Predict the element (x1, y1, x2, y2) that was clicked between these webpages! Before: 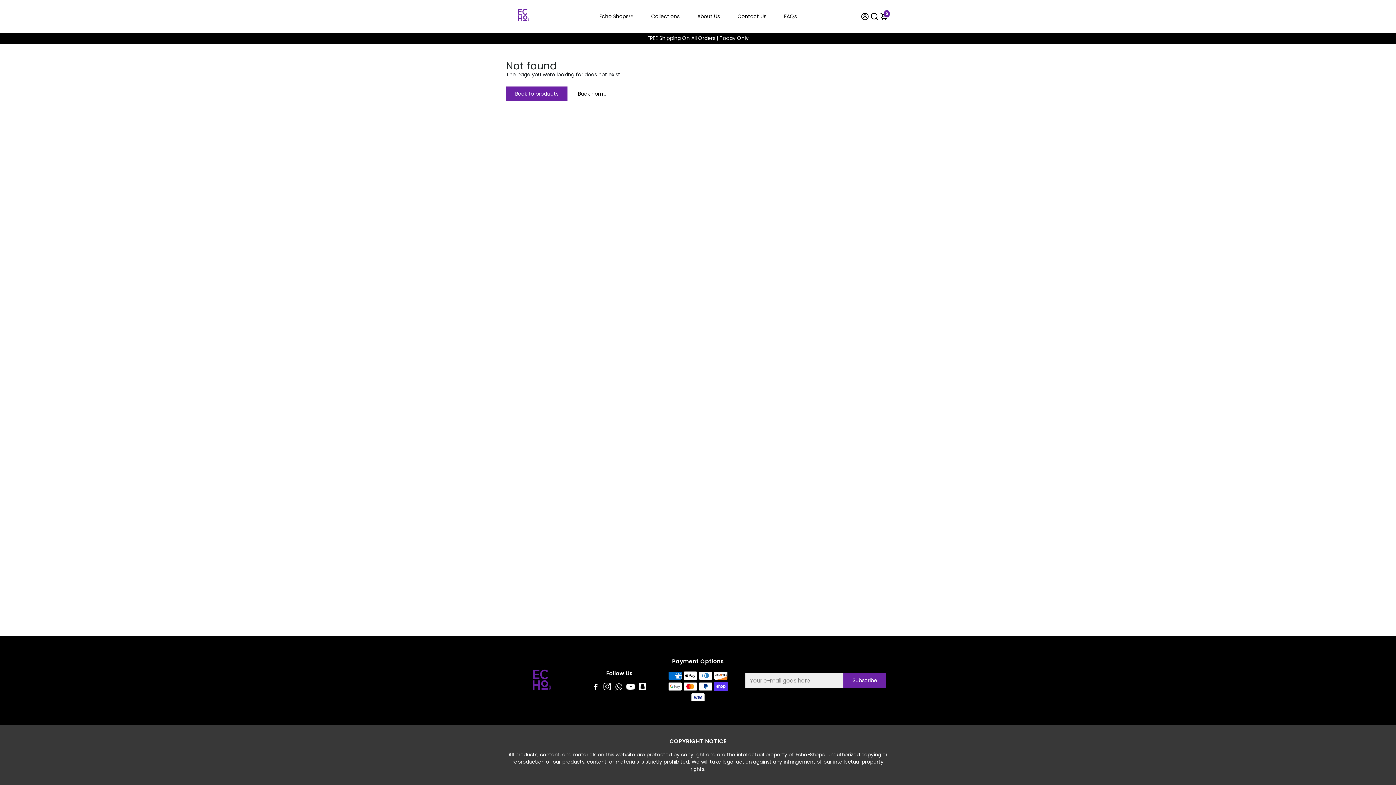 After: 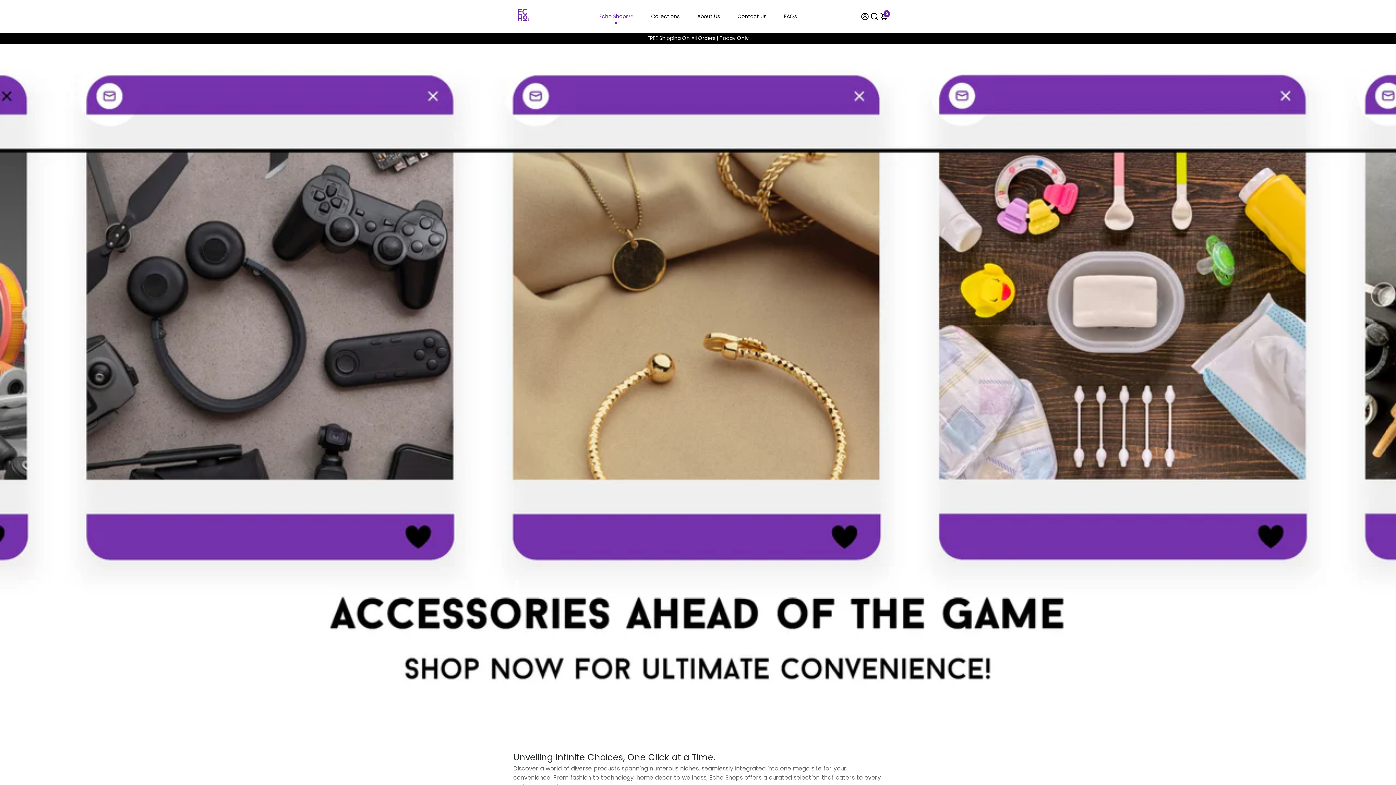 Action: bbox: (569, 86, 616, 101) label: Back home